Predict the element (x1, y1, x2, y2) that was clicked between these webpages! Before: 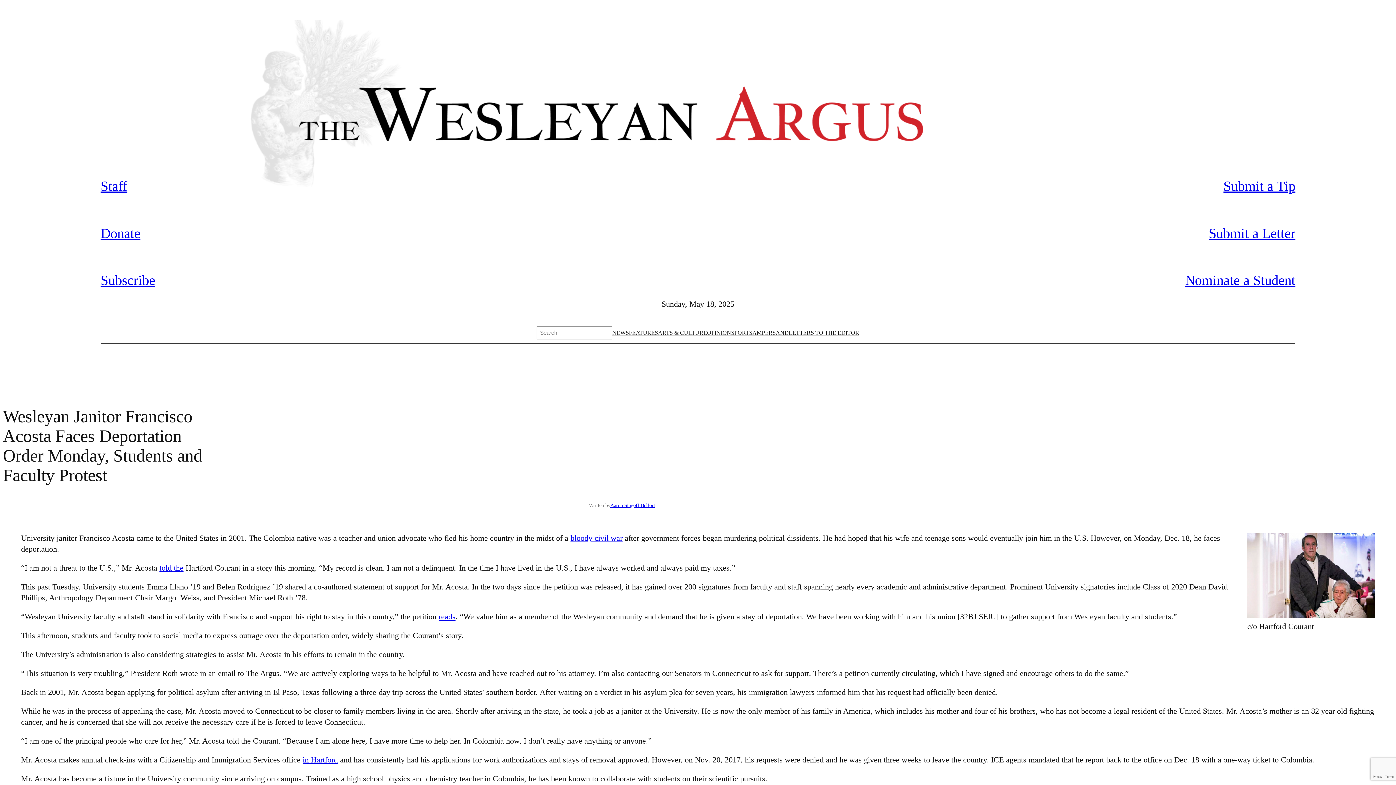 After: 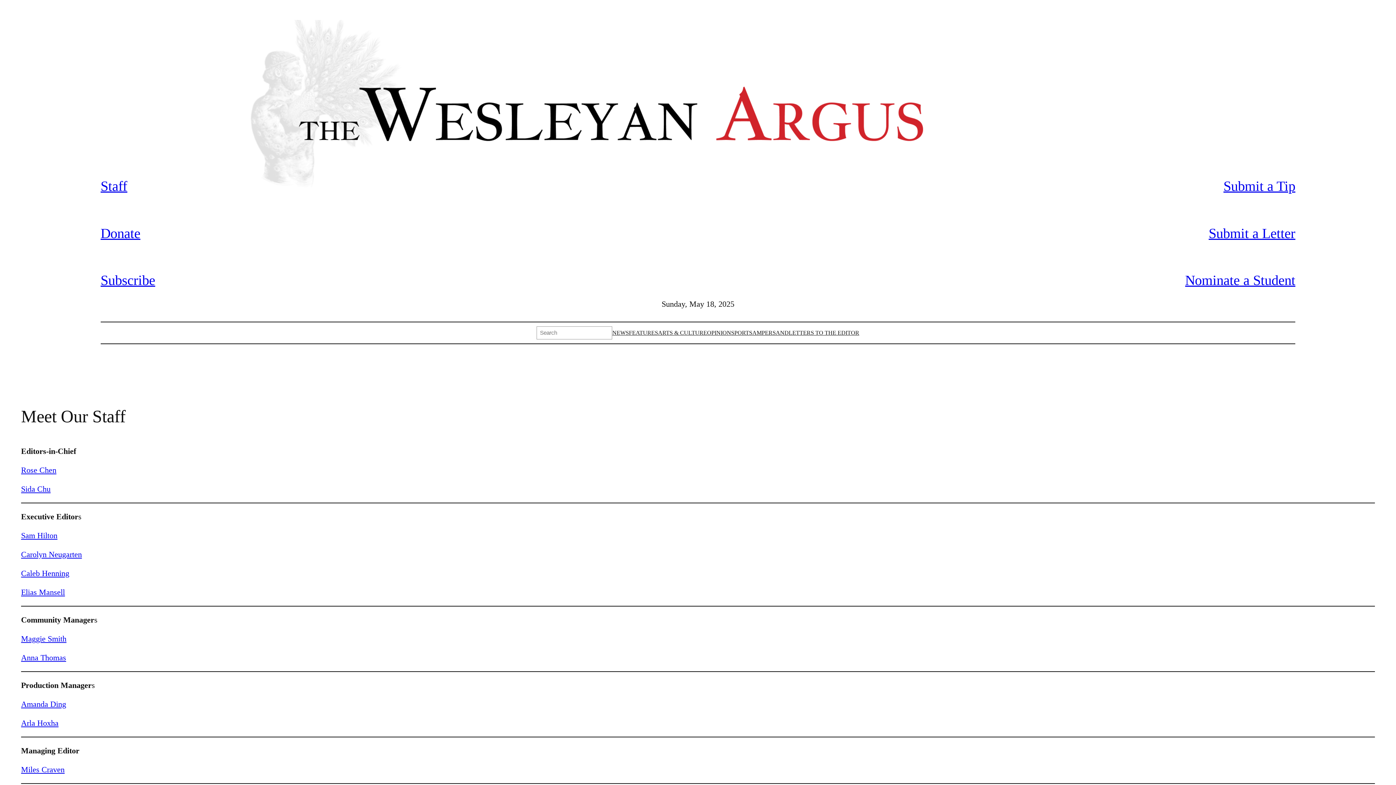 Action: label: Staff bbox: (100, 178, 127, 193)